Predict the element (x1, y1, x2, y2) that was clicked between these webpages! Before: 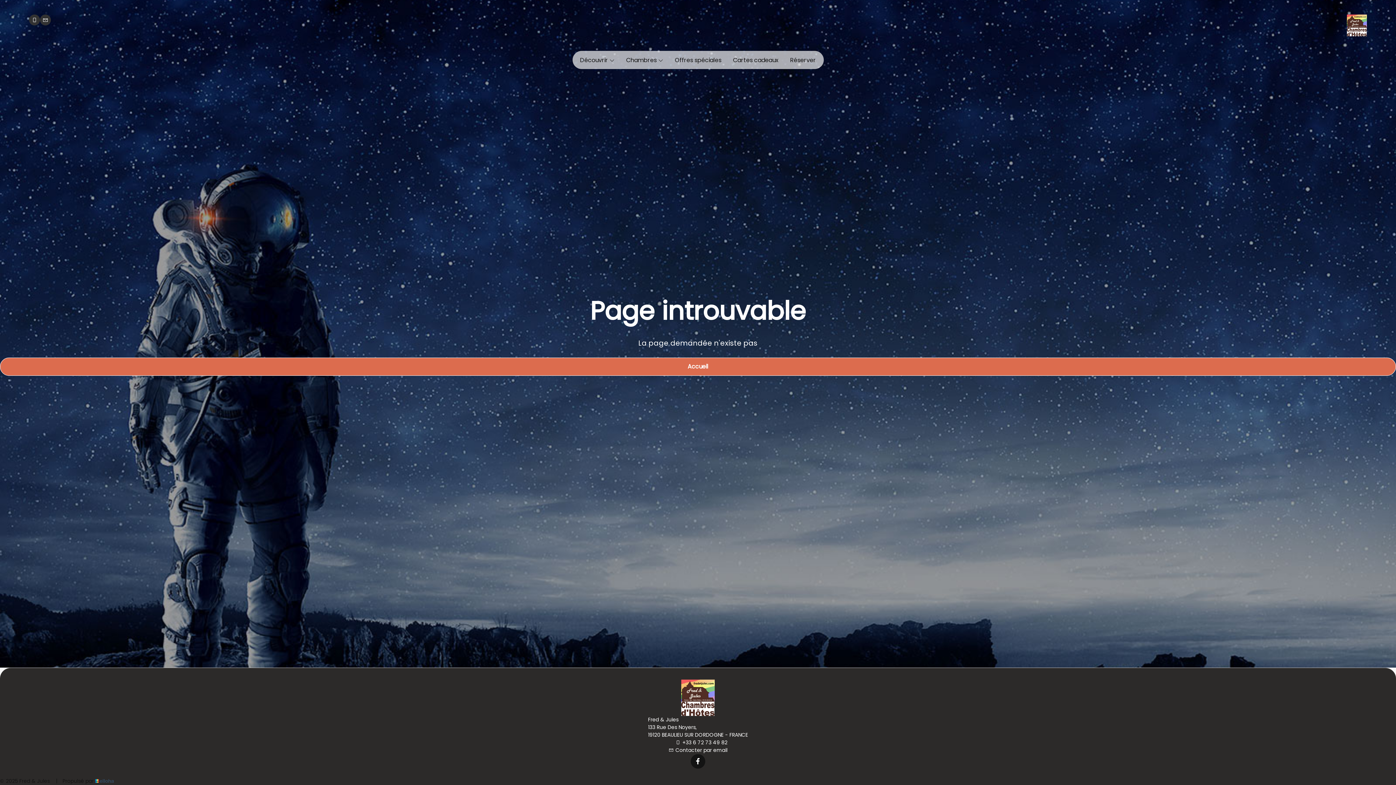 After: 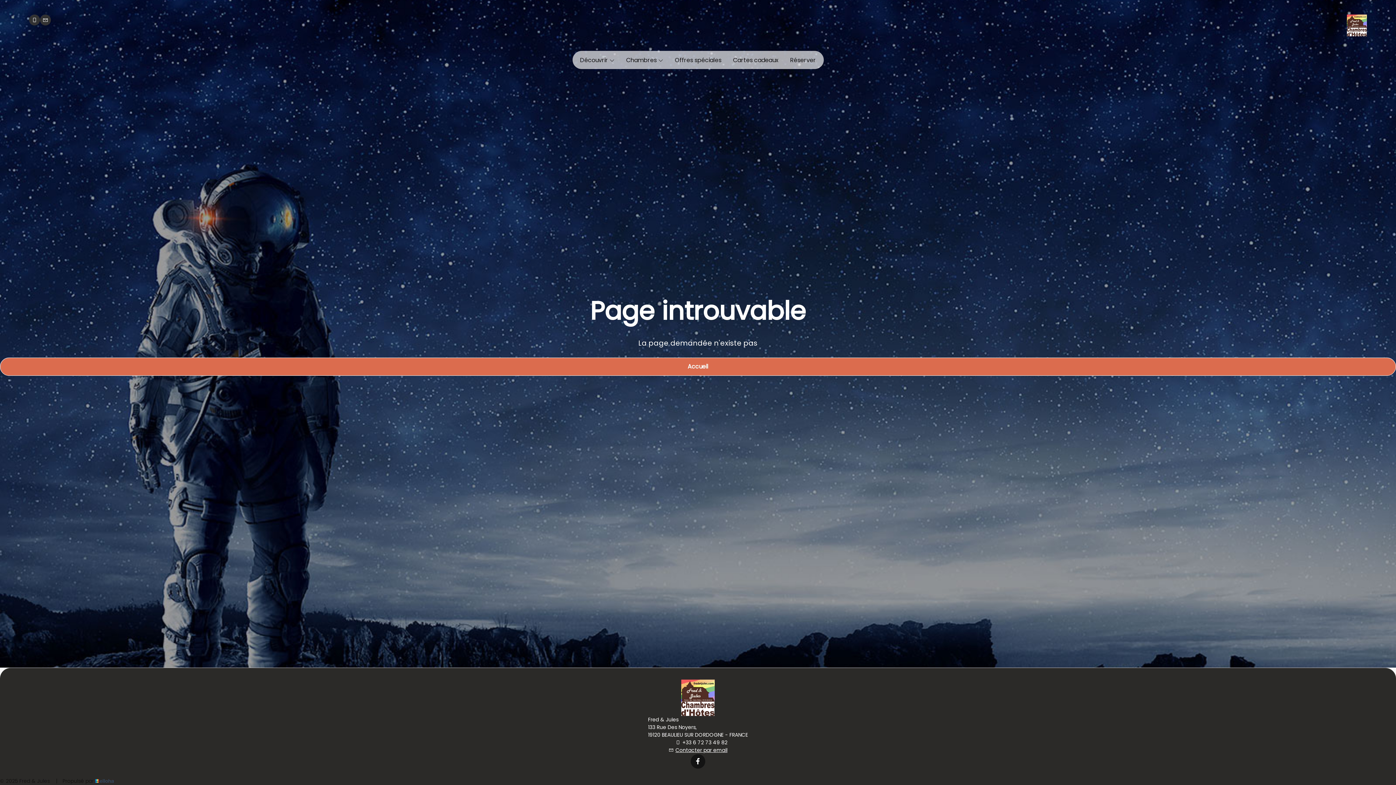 Action: label: Contacter par email bbox: (668, 746, 727, 754)